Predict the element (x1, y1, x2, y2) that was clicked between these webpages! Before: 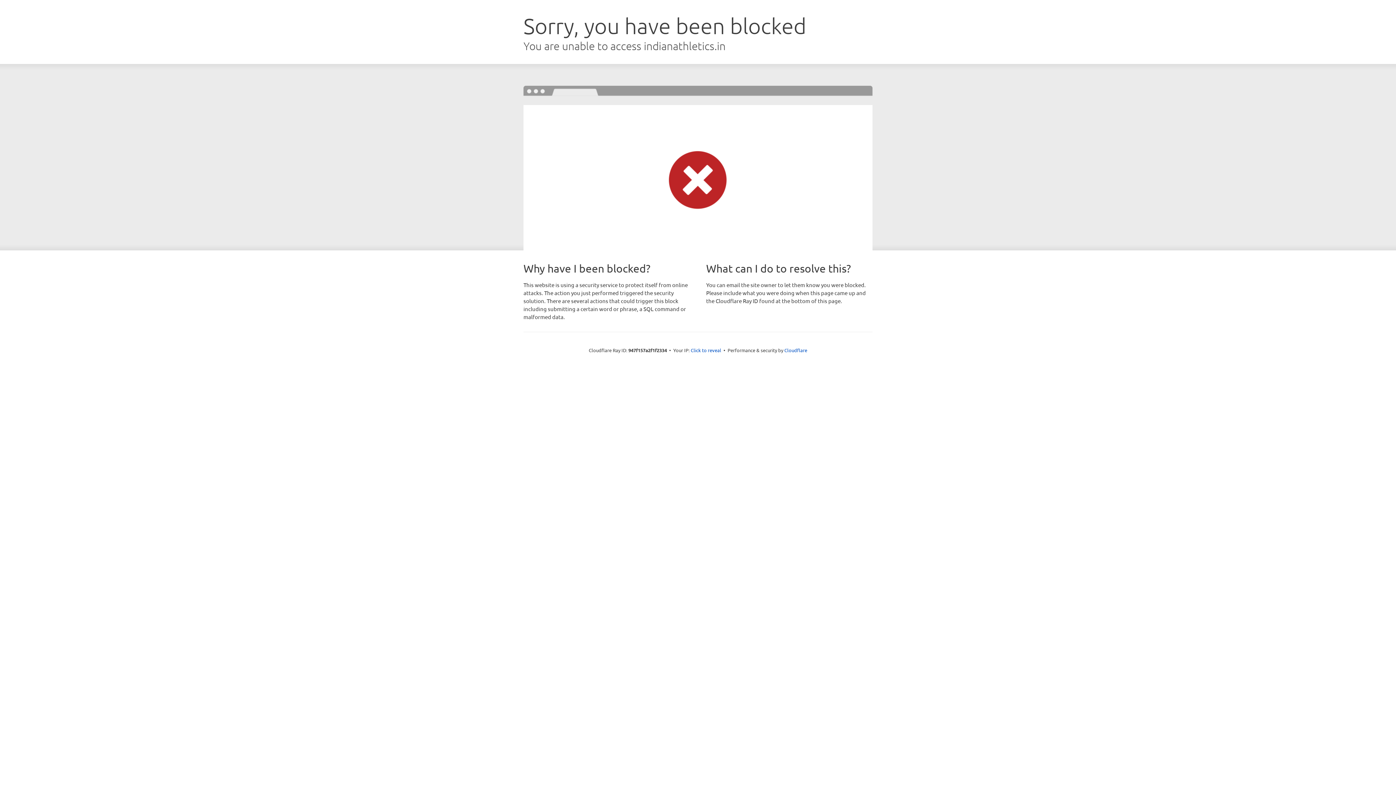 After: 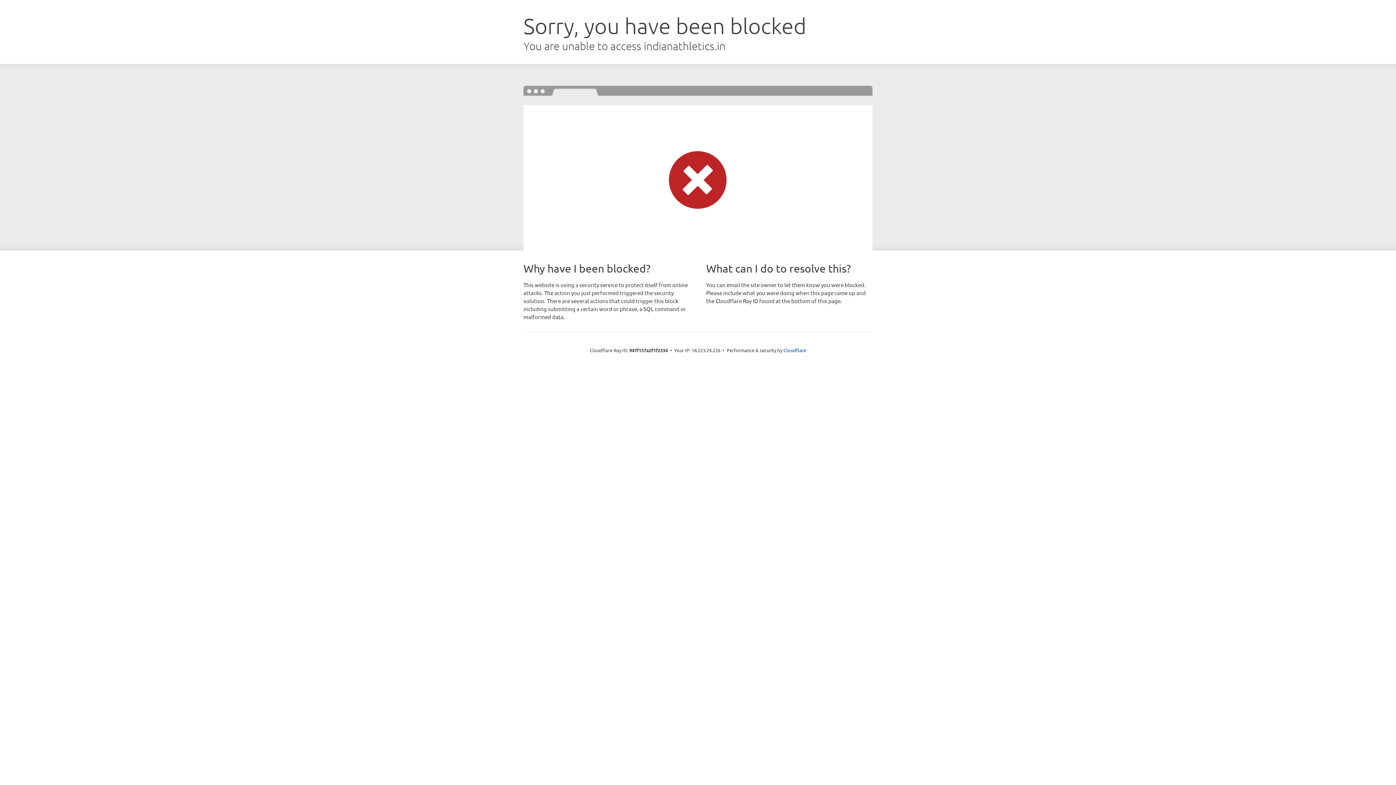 Action: bbox: (690, 346, 721, 353) label: Click to reveal